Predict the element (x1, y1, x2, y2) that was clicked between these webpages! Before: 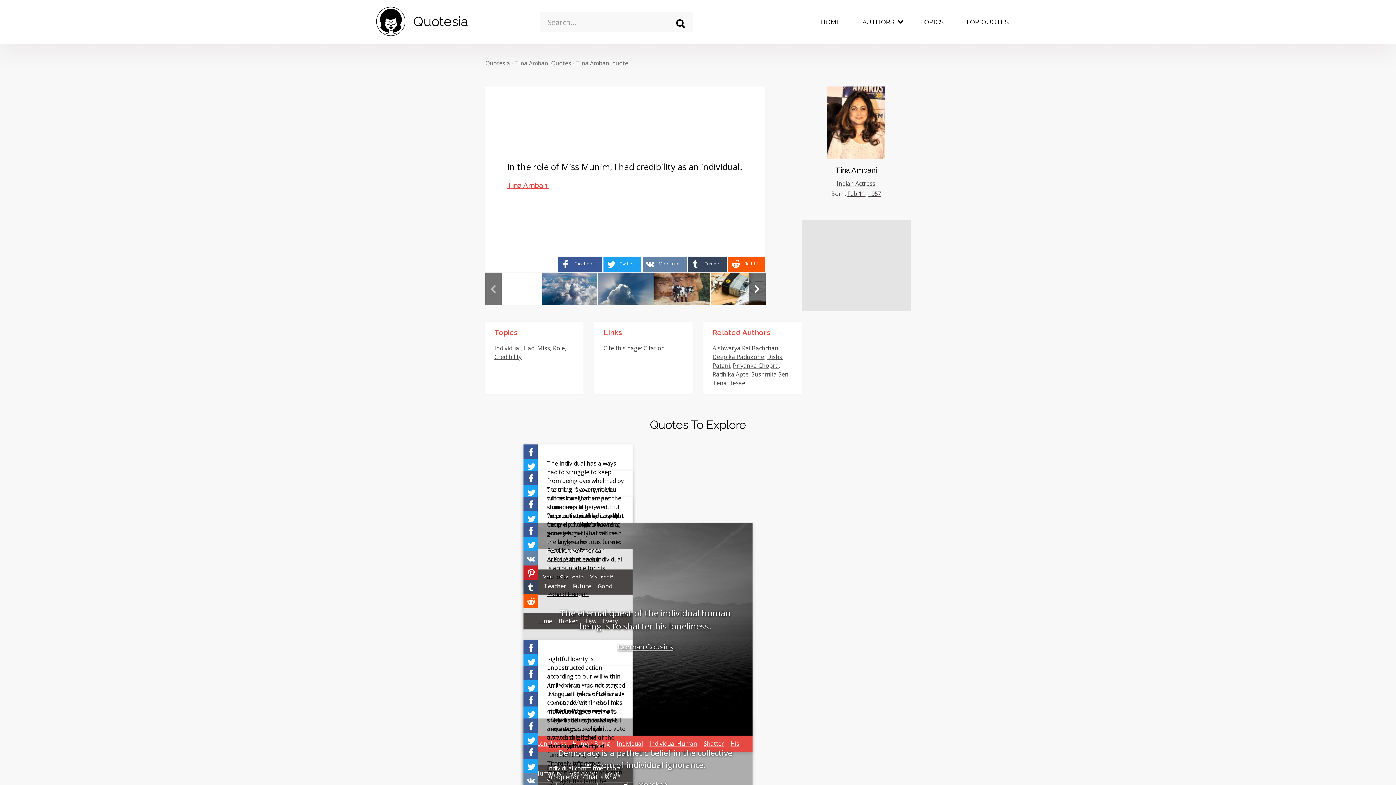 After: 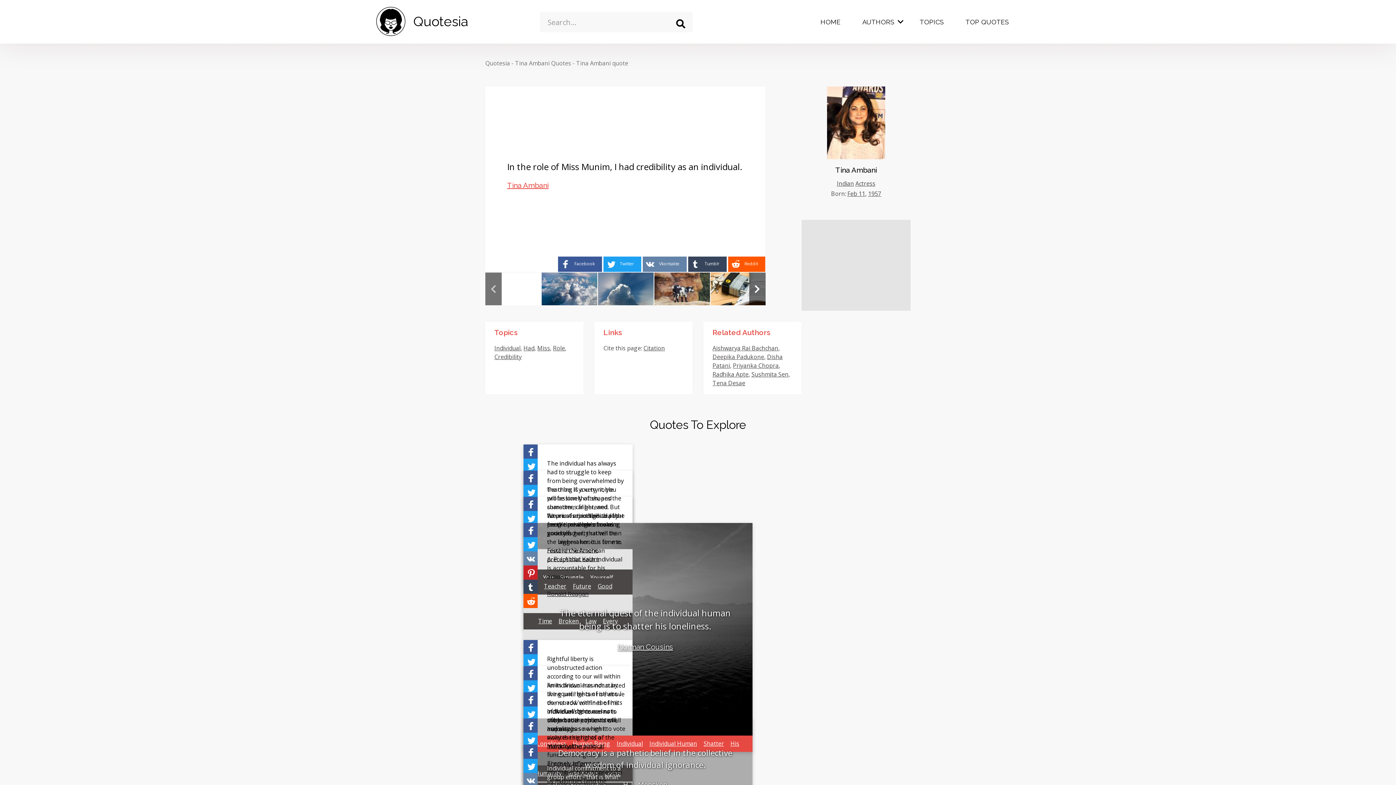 Action: label: Share on Twitter bbox: (523, 680, 537, 694)